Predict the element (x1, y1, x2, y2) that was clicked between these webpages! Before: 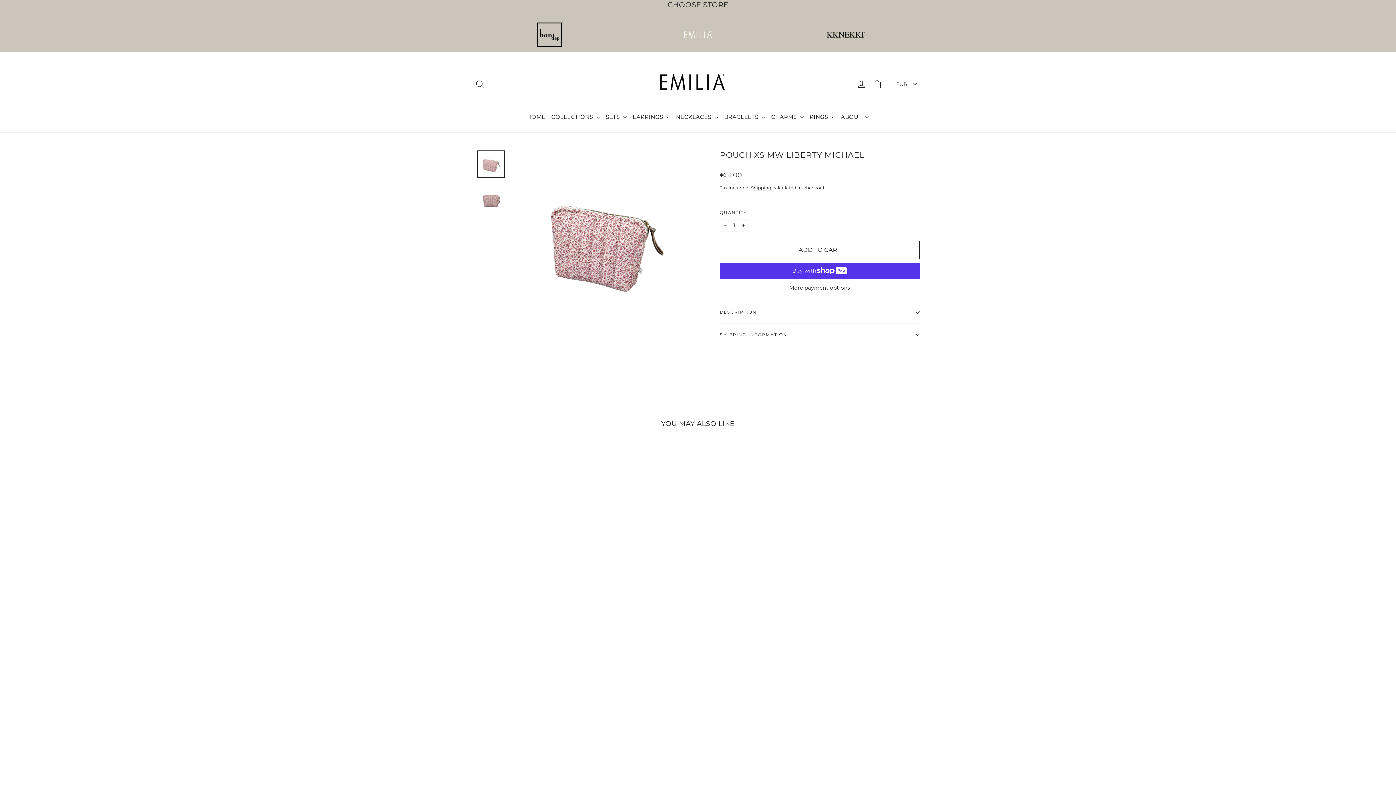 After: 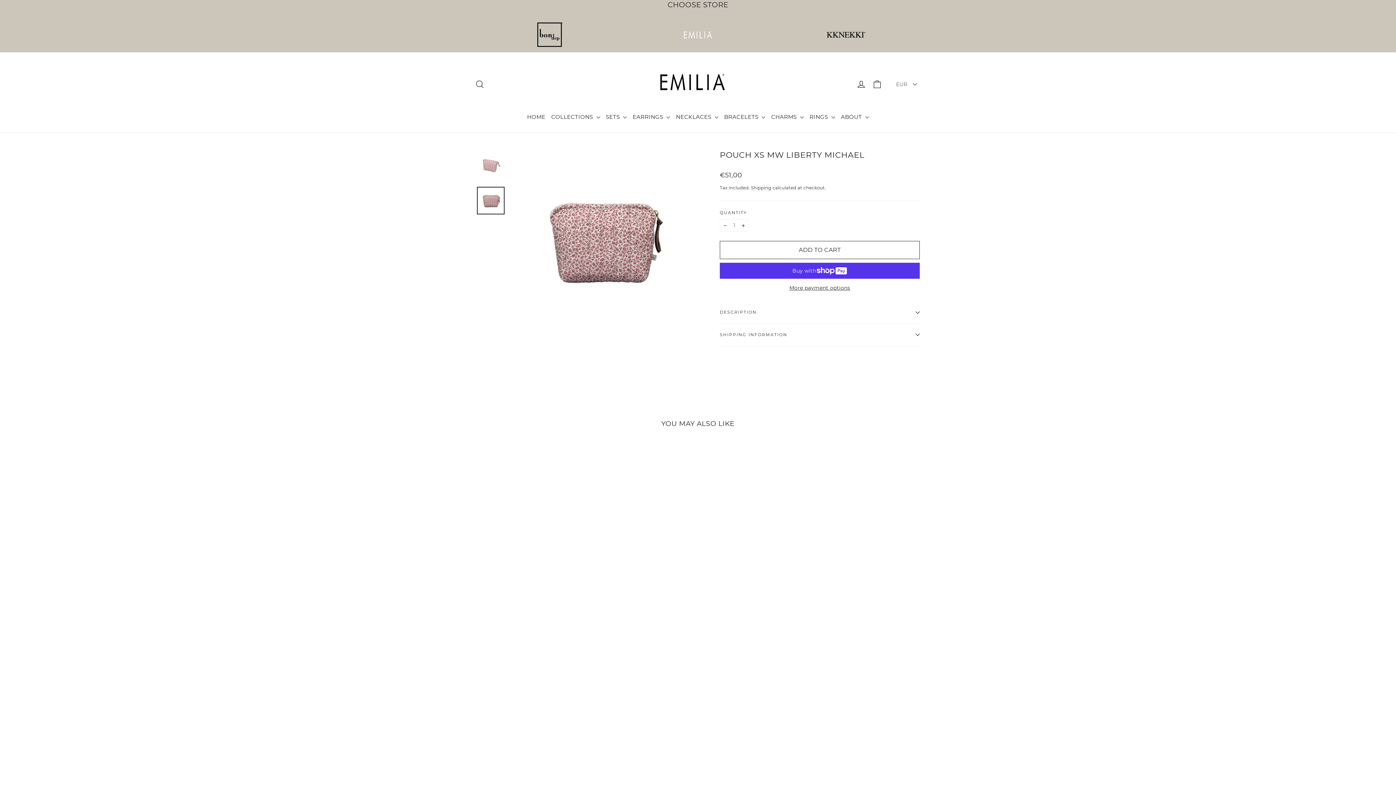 Action: bbox: (477, 187, 504, 214)